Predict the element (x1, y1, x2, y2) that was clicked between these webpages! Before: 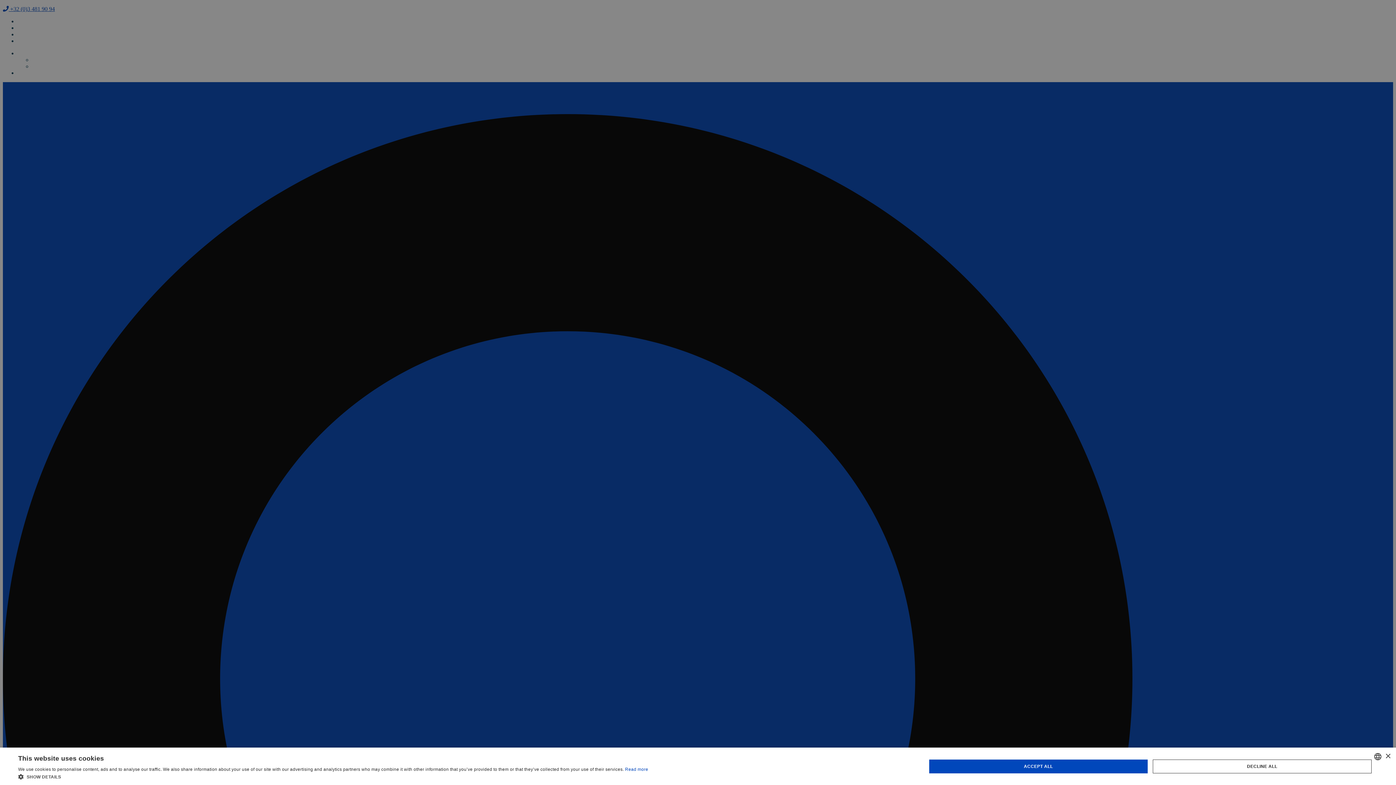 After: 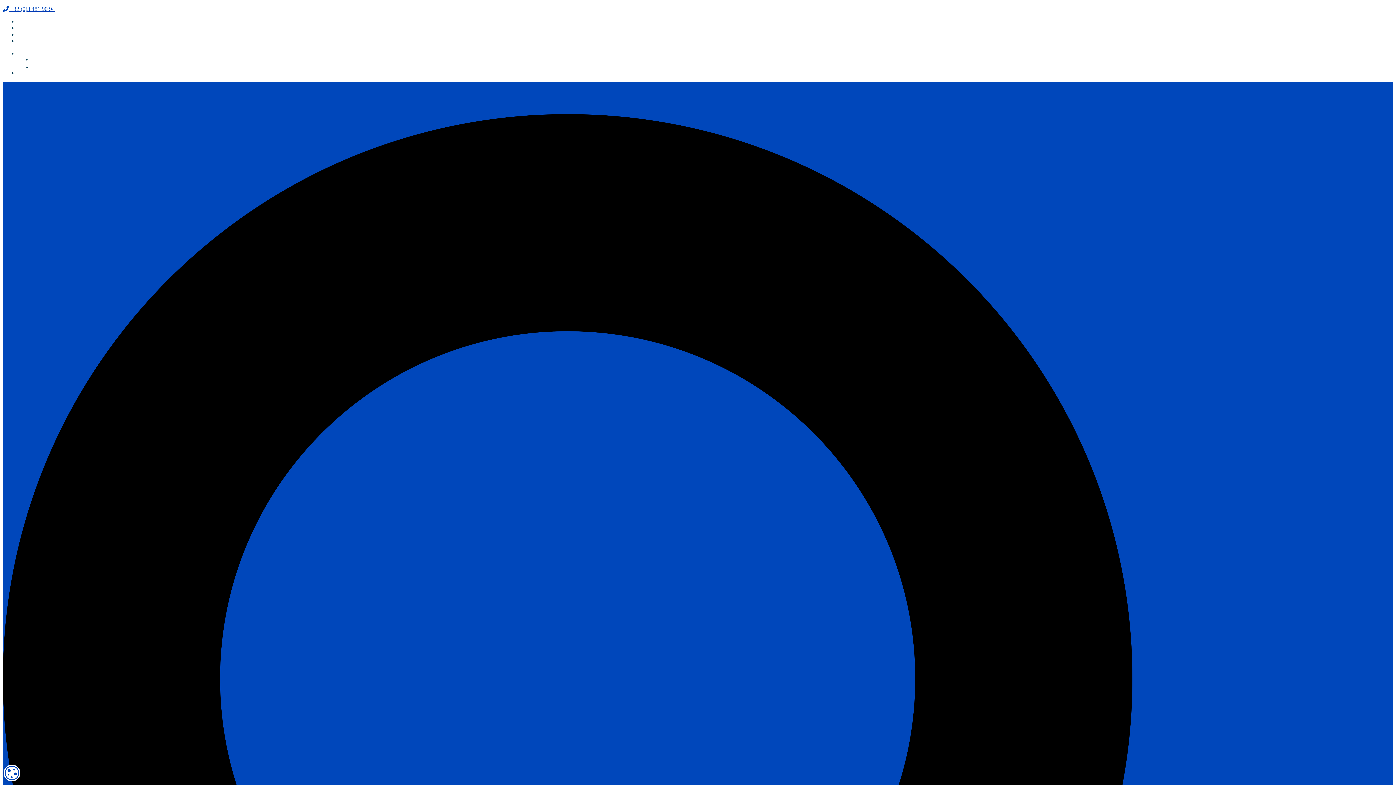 Action: label: ACCEPT ALL bbox: (929, 759, 1147, 773)